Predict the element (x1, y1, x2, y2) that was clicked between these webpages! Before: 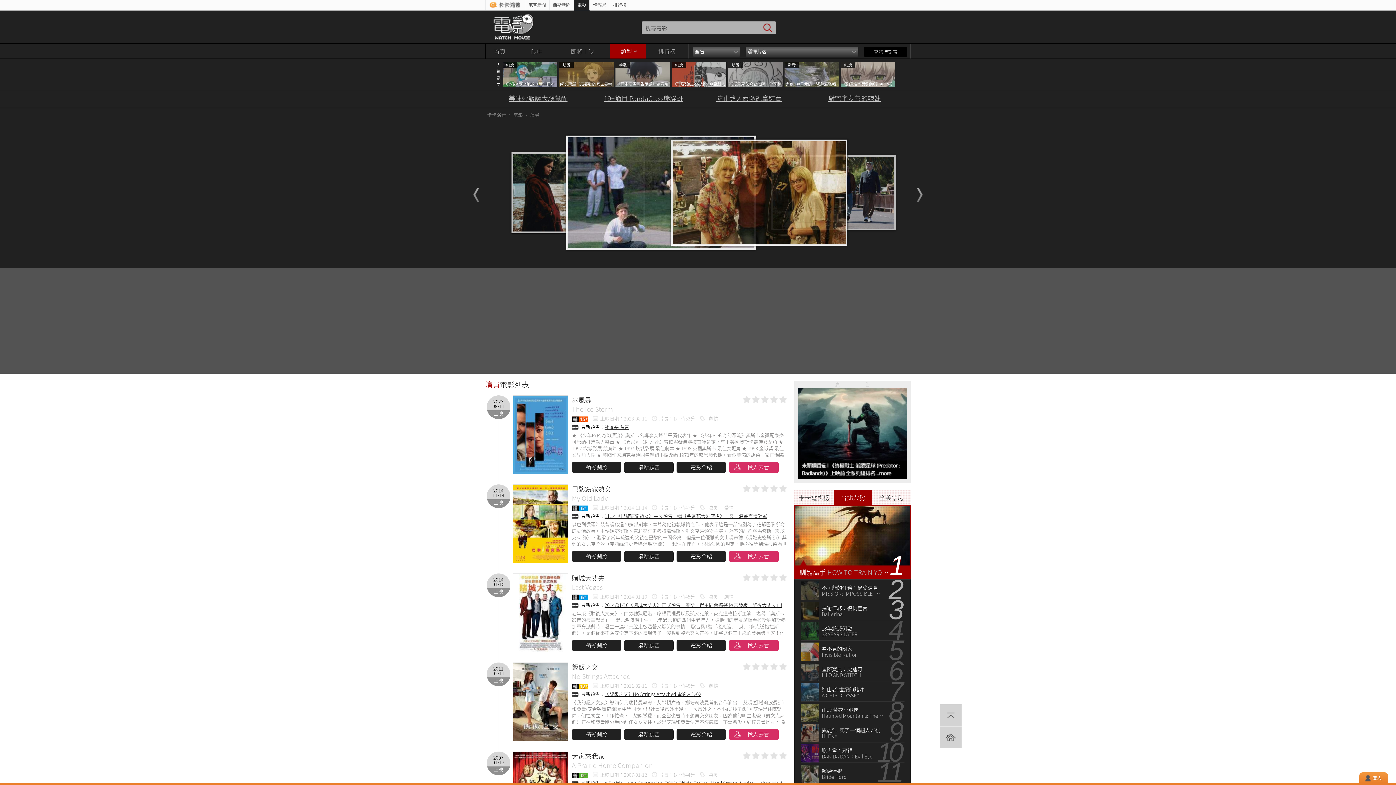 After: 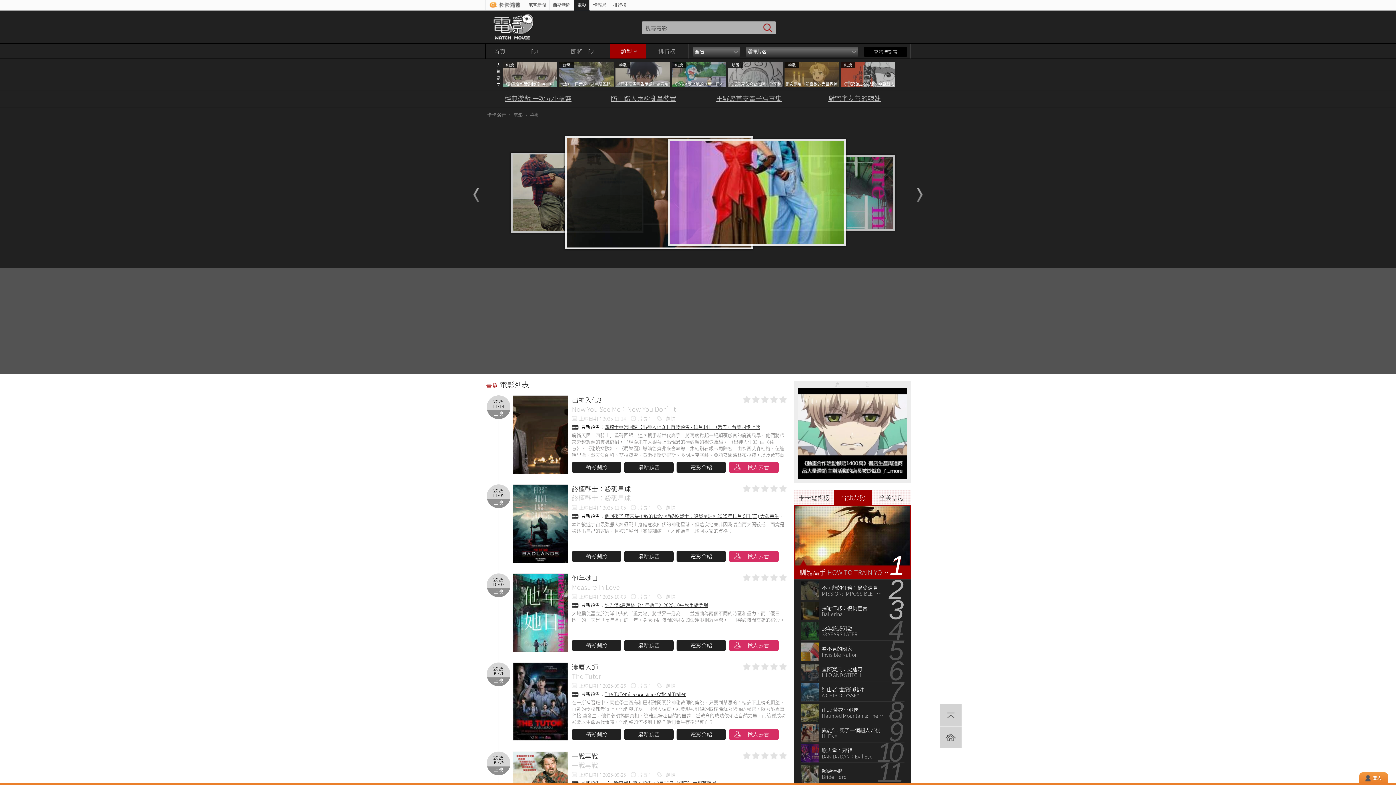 Action: label: 喜劇 bbox: (707, 504, 721, 511)